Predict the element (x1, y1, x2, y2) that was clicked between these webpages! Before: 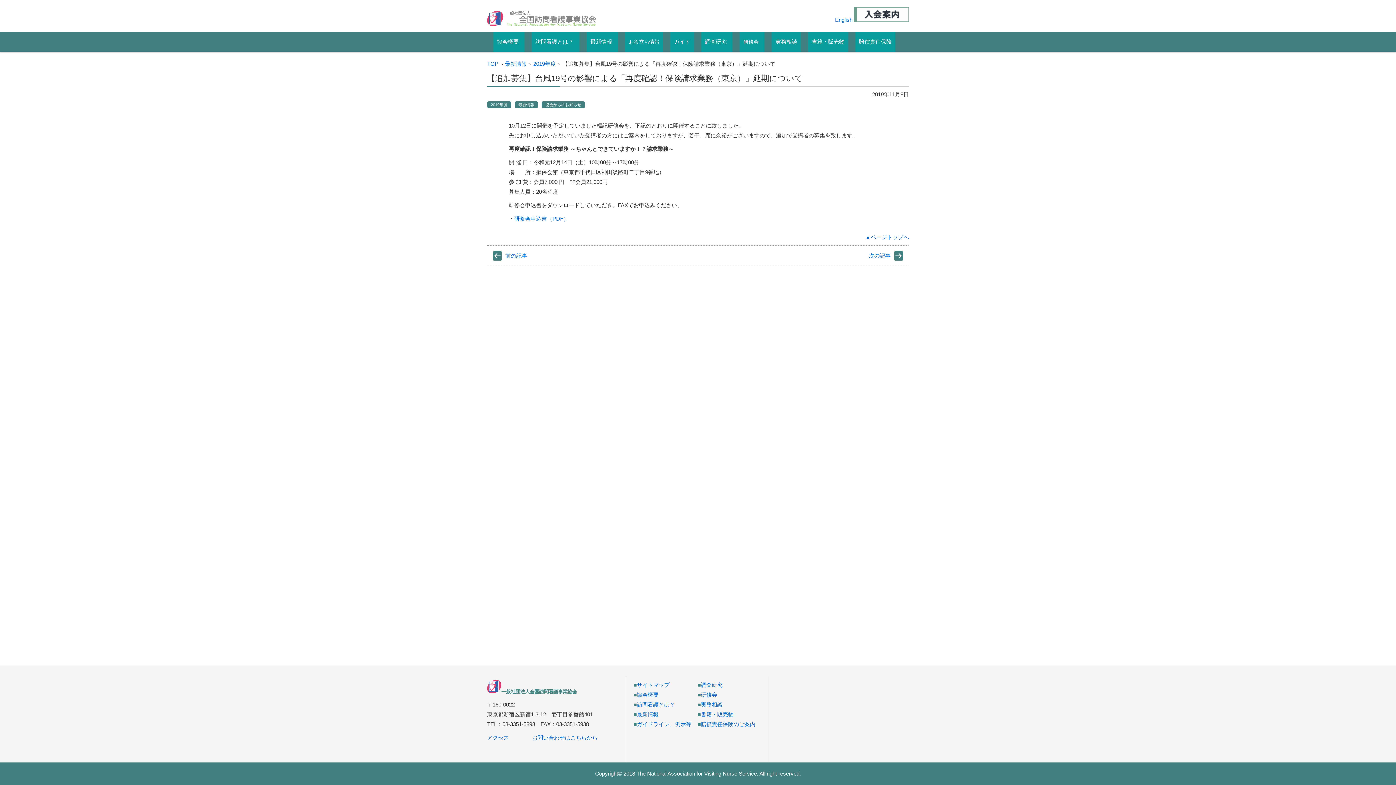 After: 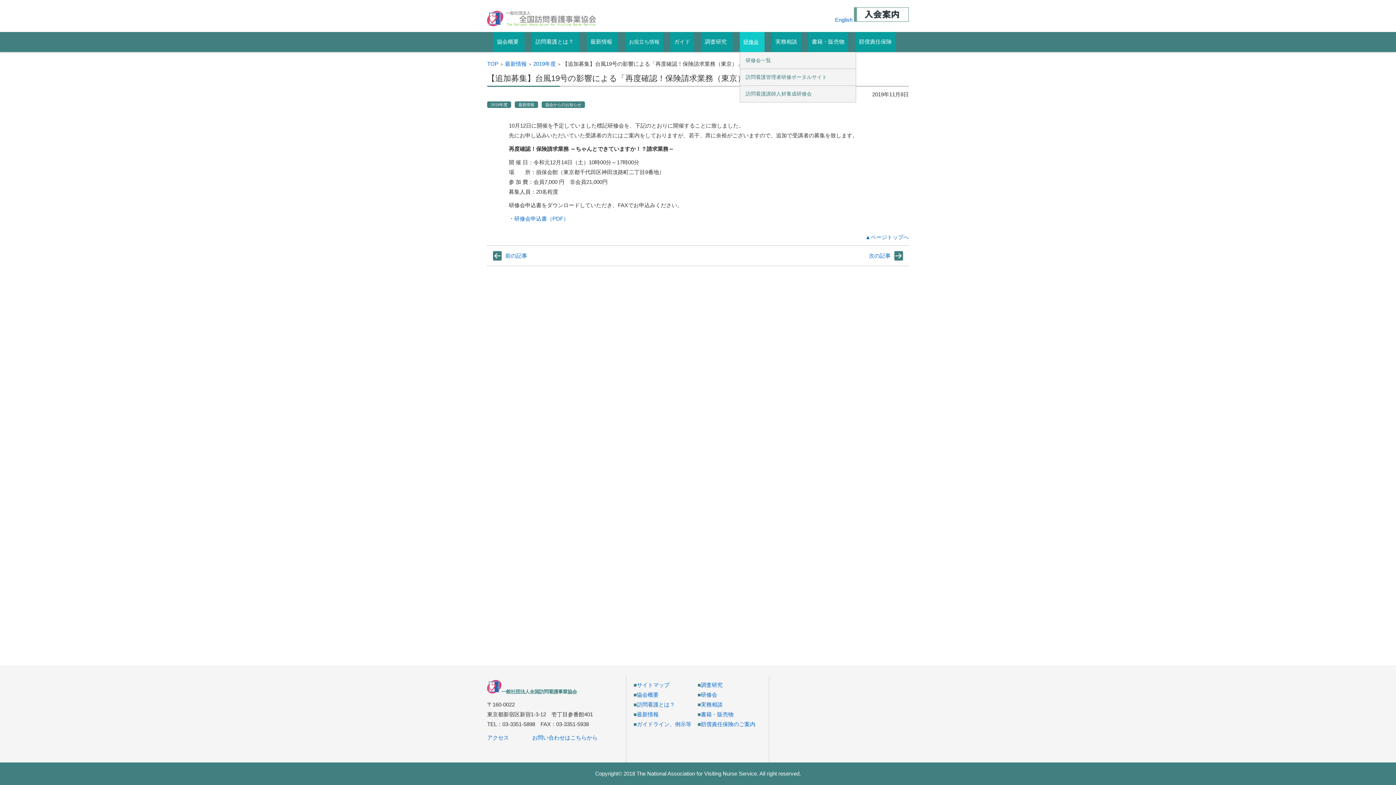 Action: bbox: (740, 32, 764, 52) label: 研修会